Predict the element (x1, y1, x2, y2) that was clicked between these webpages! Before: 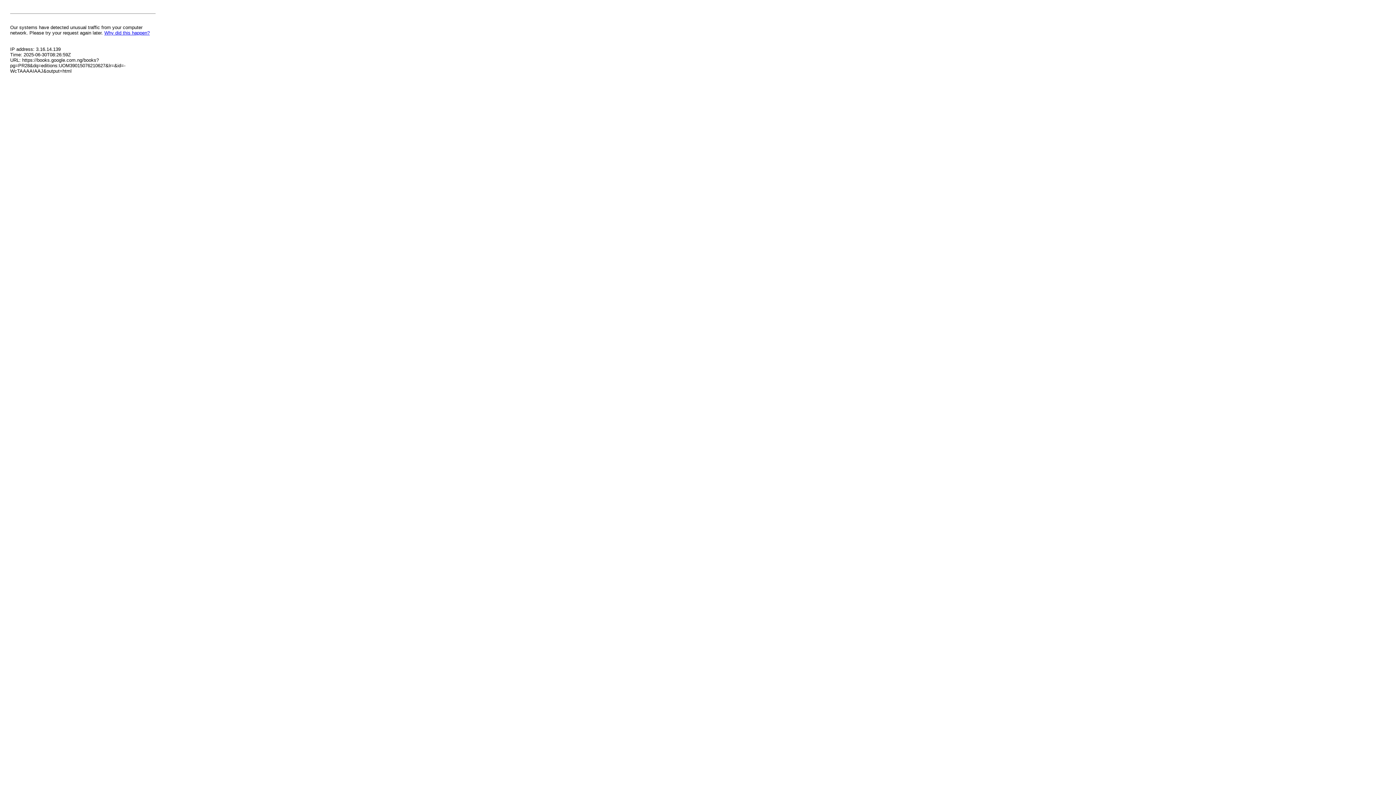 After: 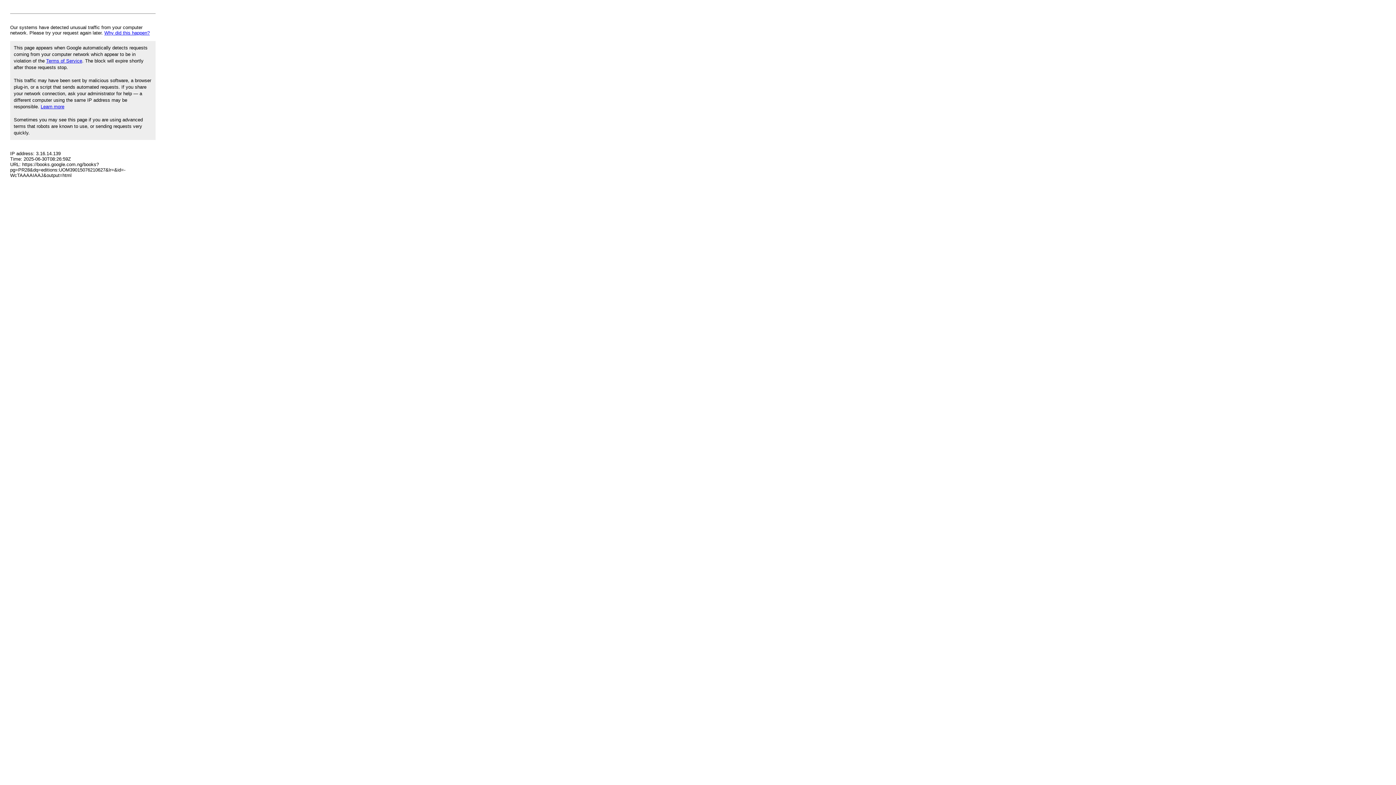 Action: label: Why did this happen? bbox: (104, 30, 149, 35)